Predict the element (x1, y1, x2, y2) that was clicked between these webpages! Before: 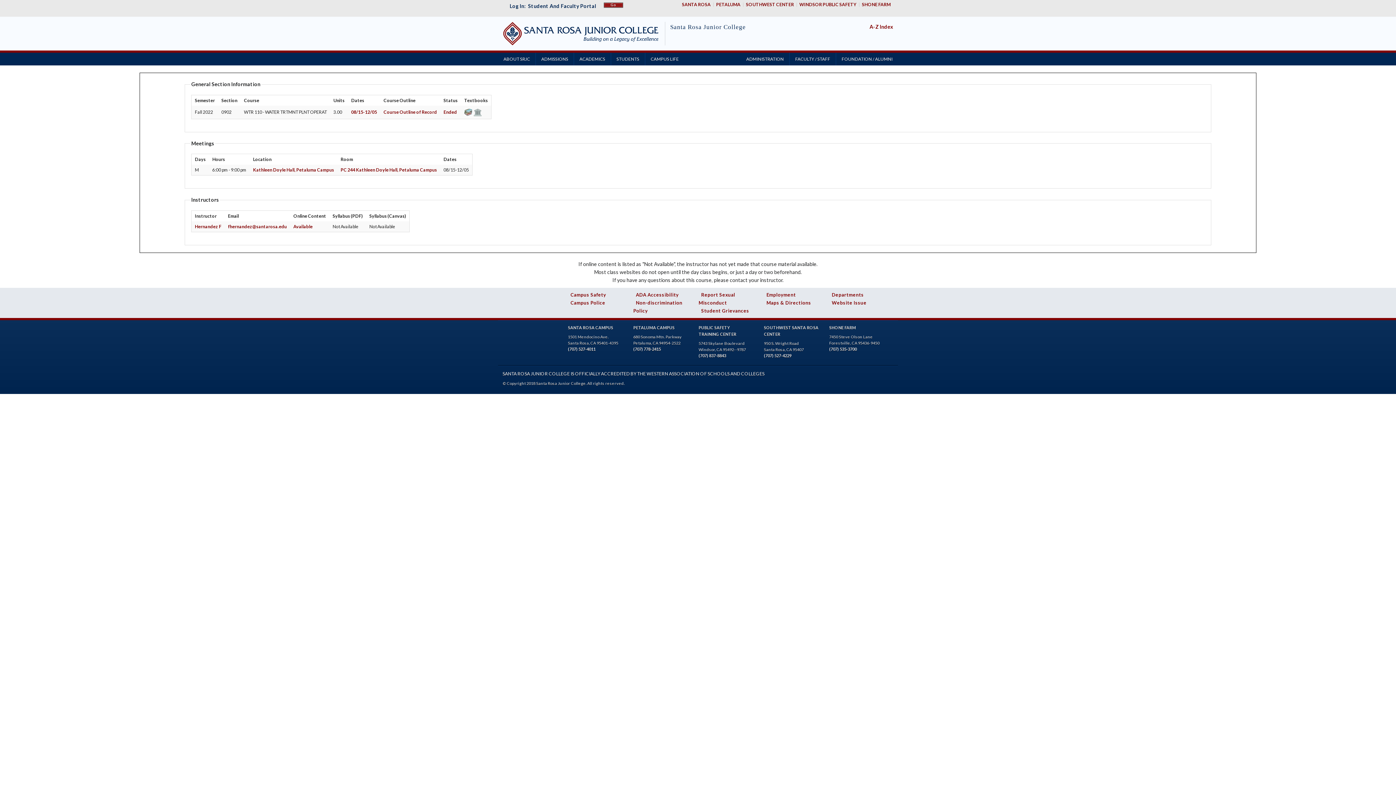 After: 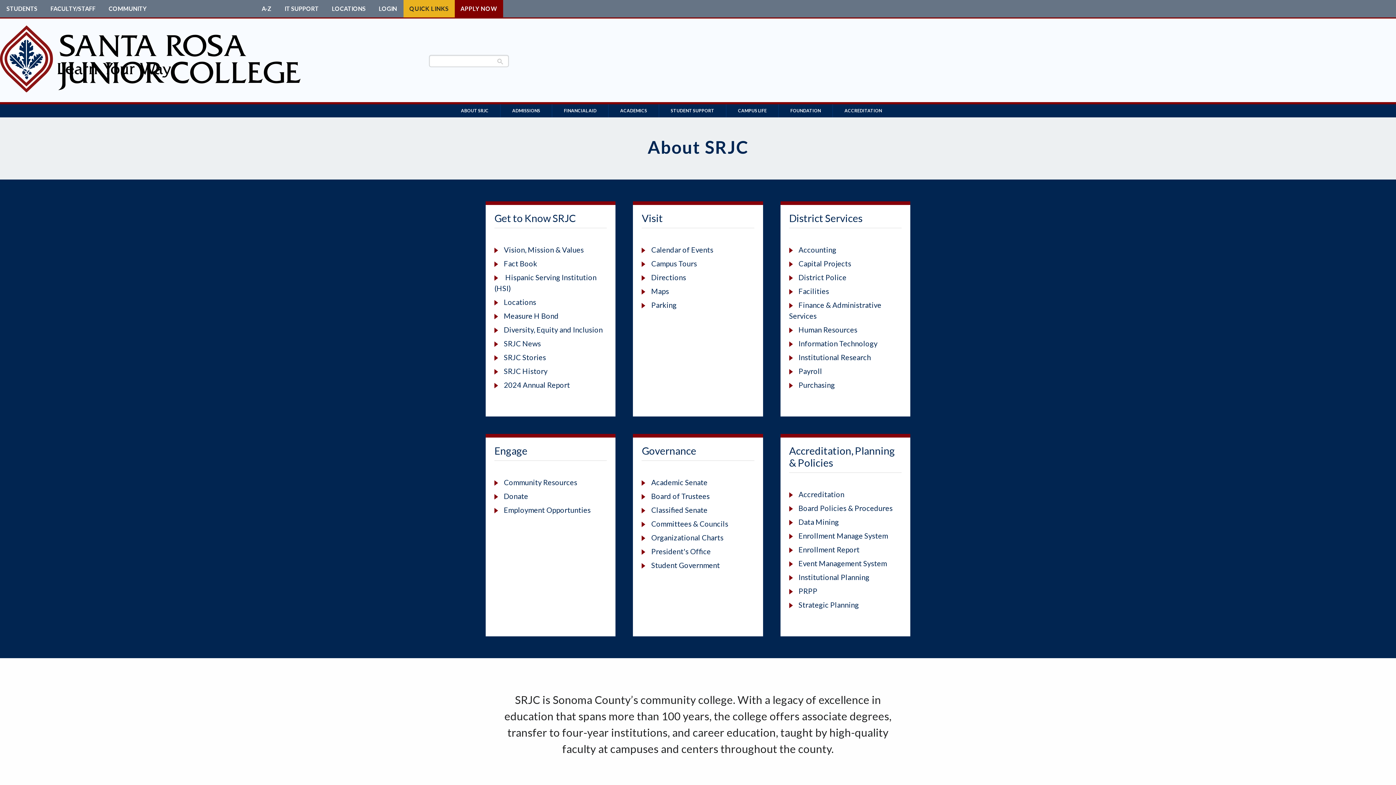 Action: bbox: (682, 1, 710, 7) label: SANTA ROSA